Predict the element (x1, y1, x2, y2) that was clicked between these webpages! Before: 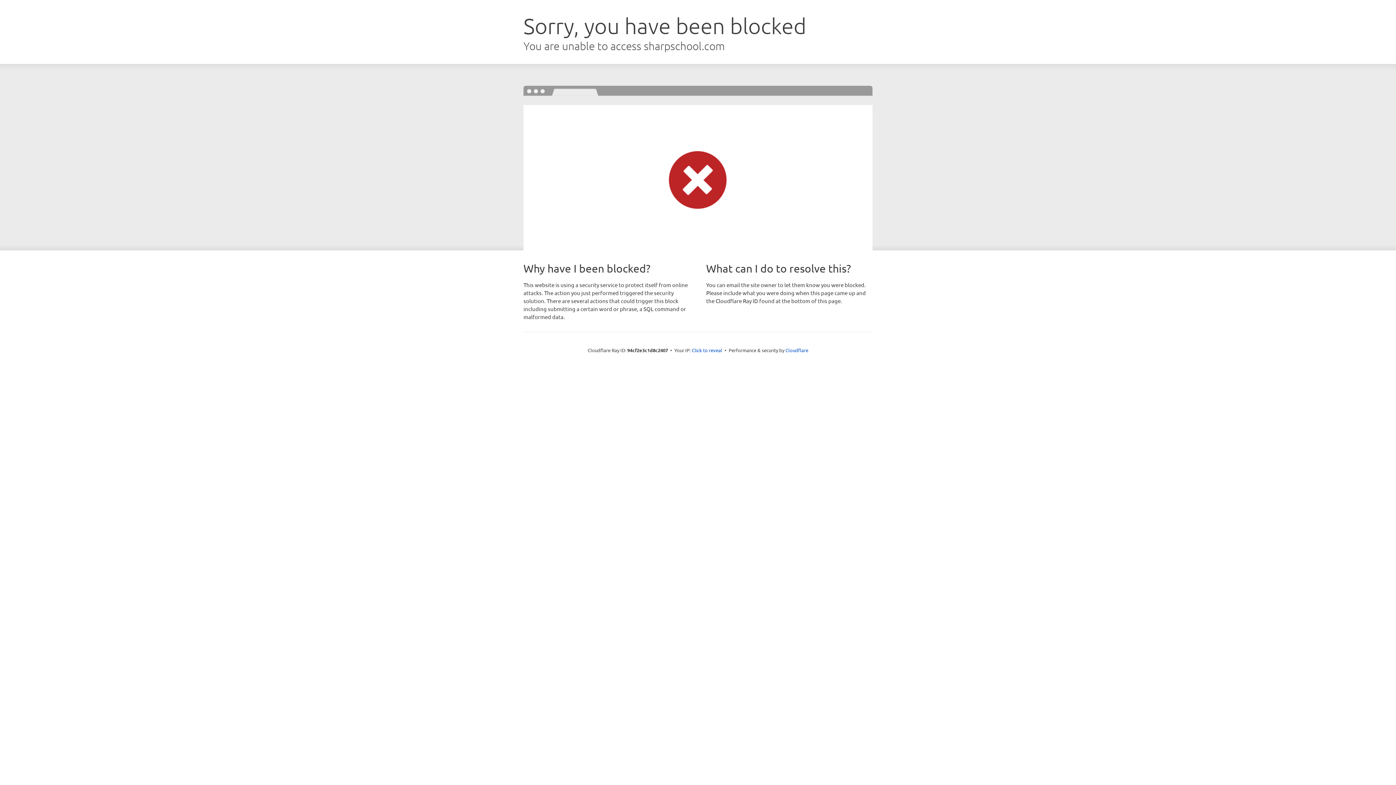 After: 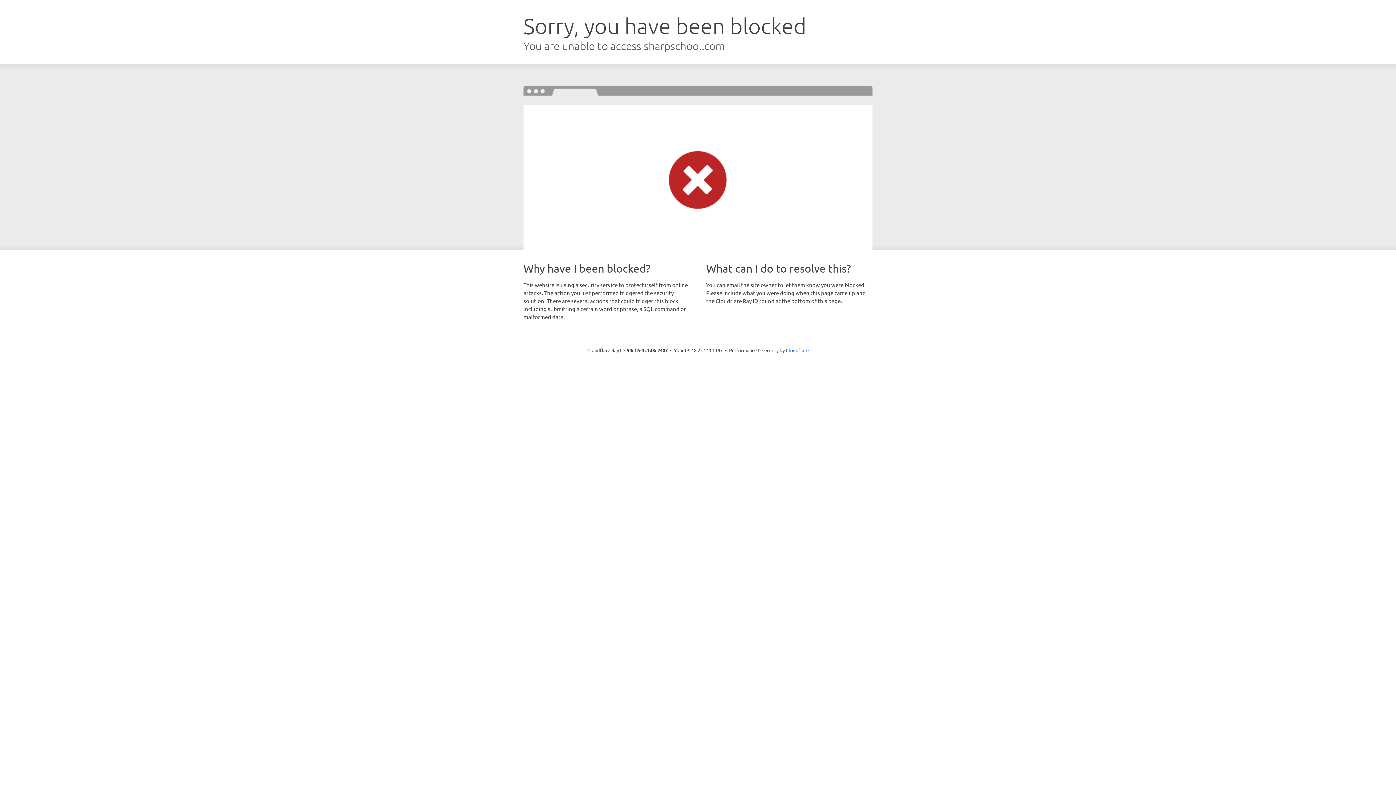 Action: label: Click to reveal bbox: (692, 346, 722, 353)